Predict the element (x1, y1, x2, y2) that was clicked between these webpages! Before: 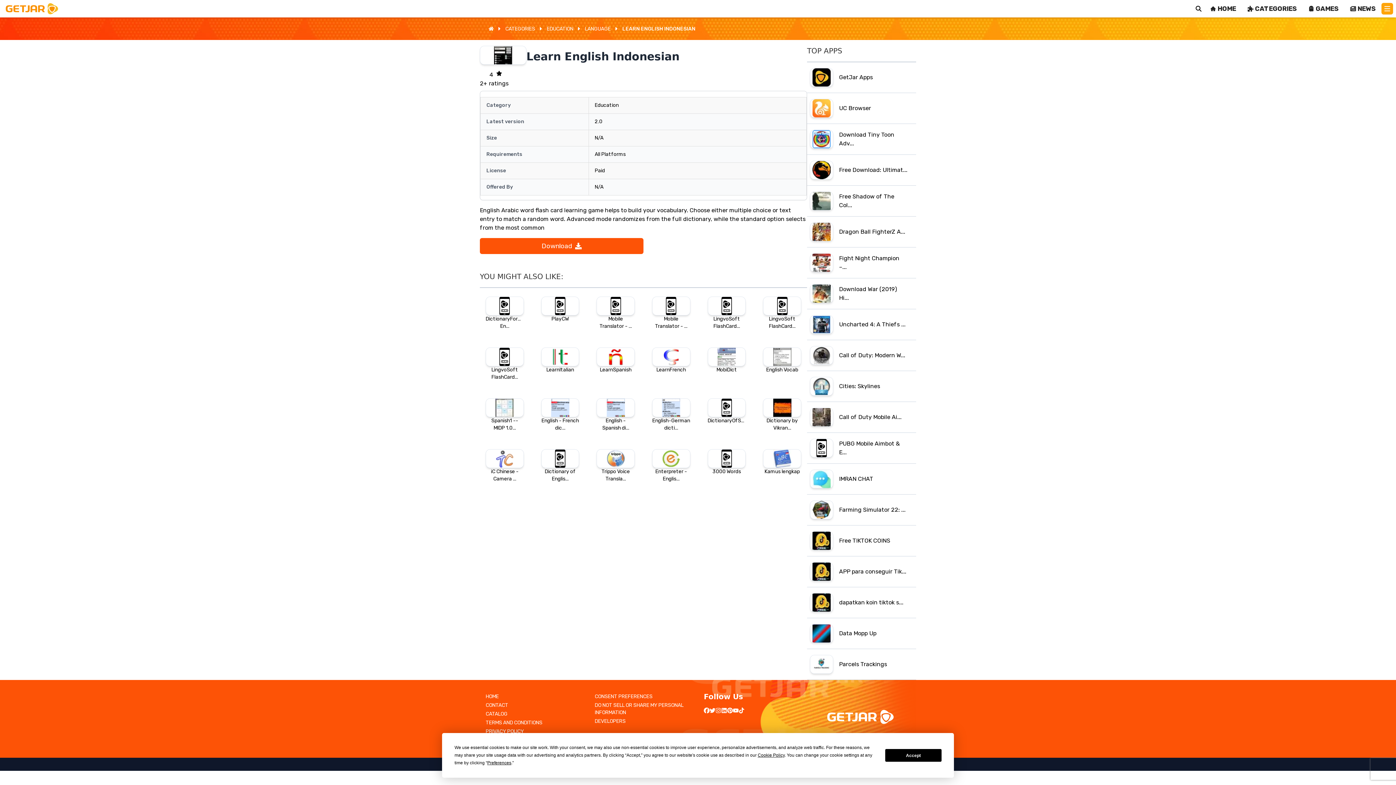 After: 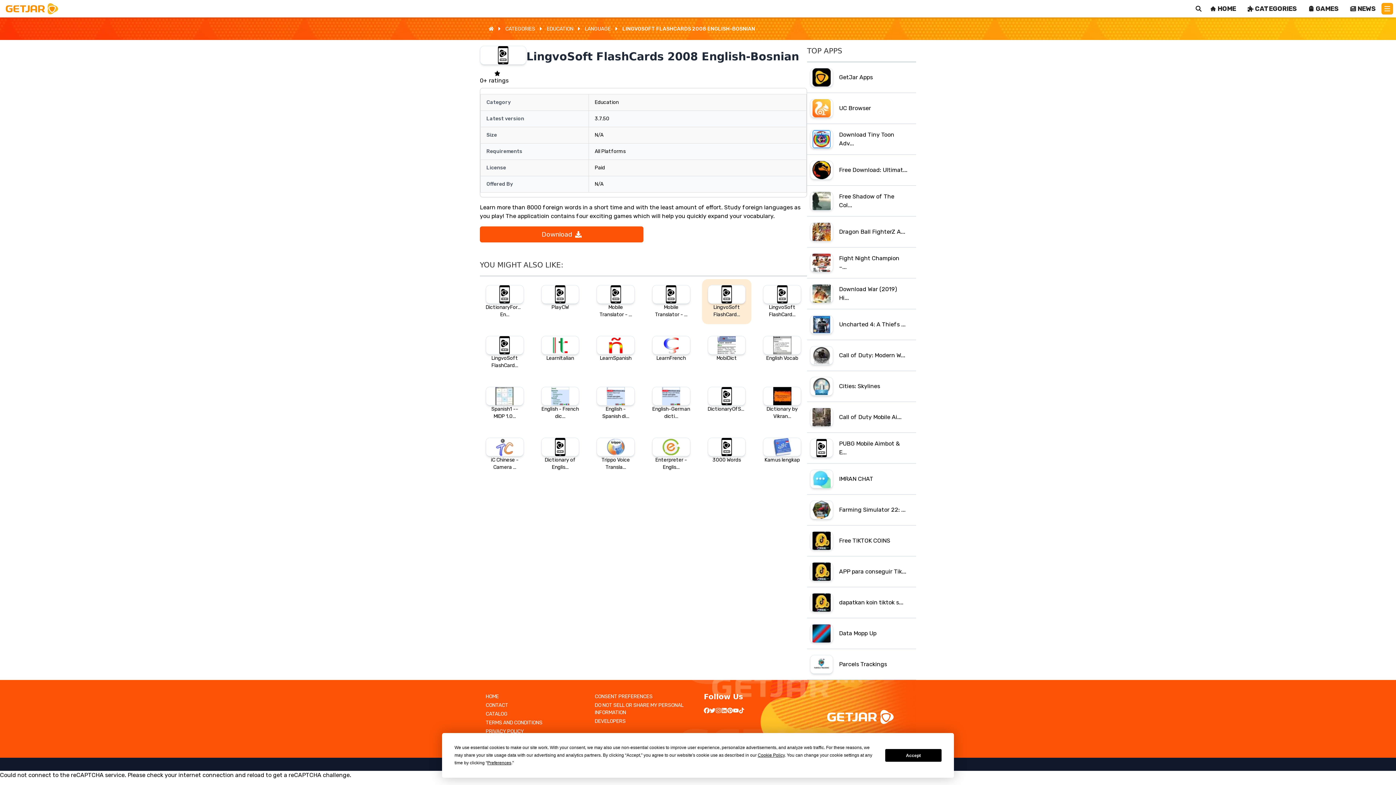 Action: bbox: (702, 290, 751, 336) label: LingvoSoft FlashCard...